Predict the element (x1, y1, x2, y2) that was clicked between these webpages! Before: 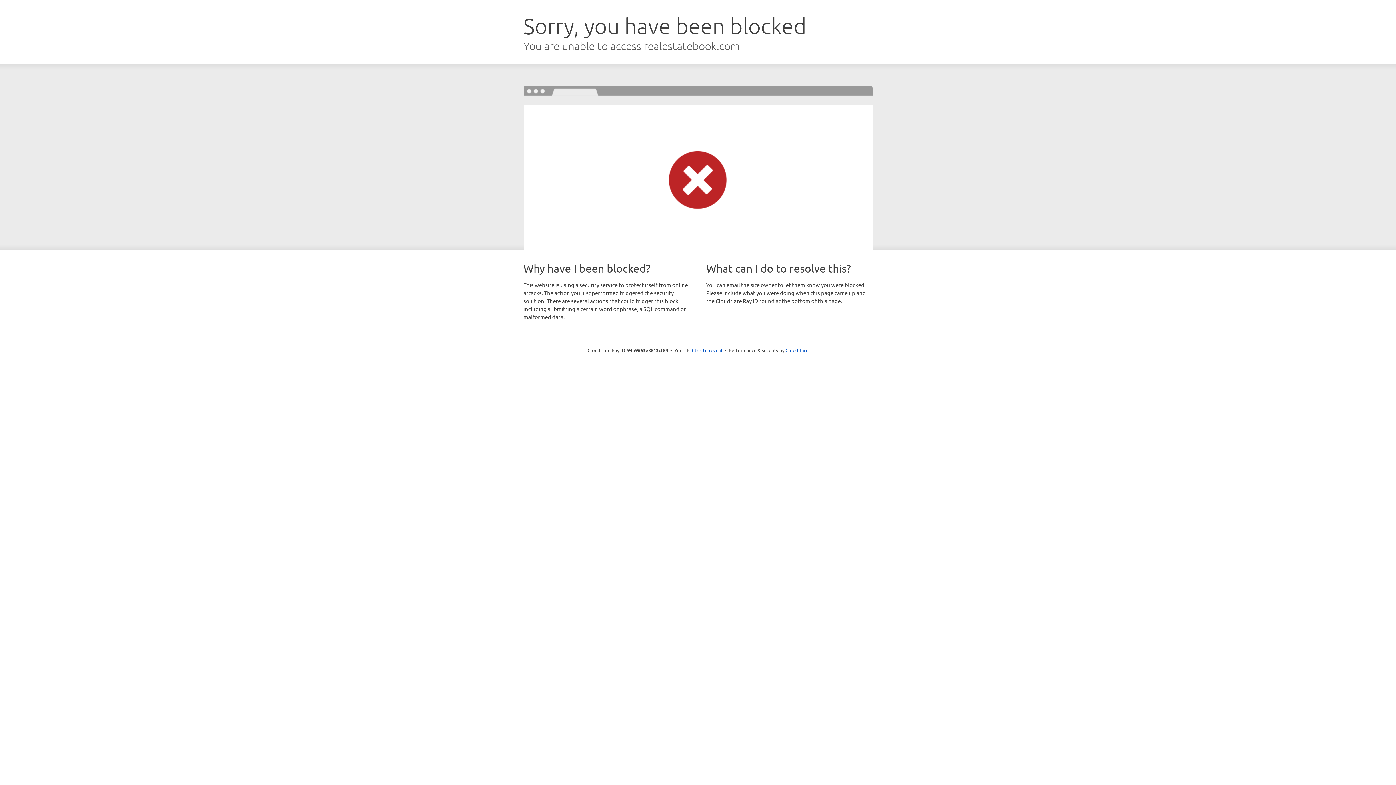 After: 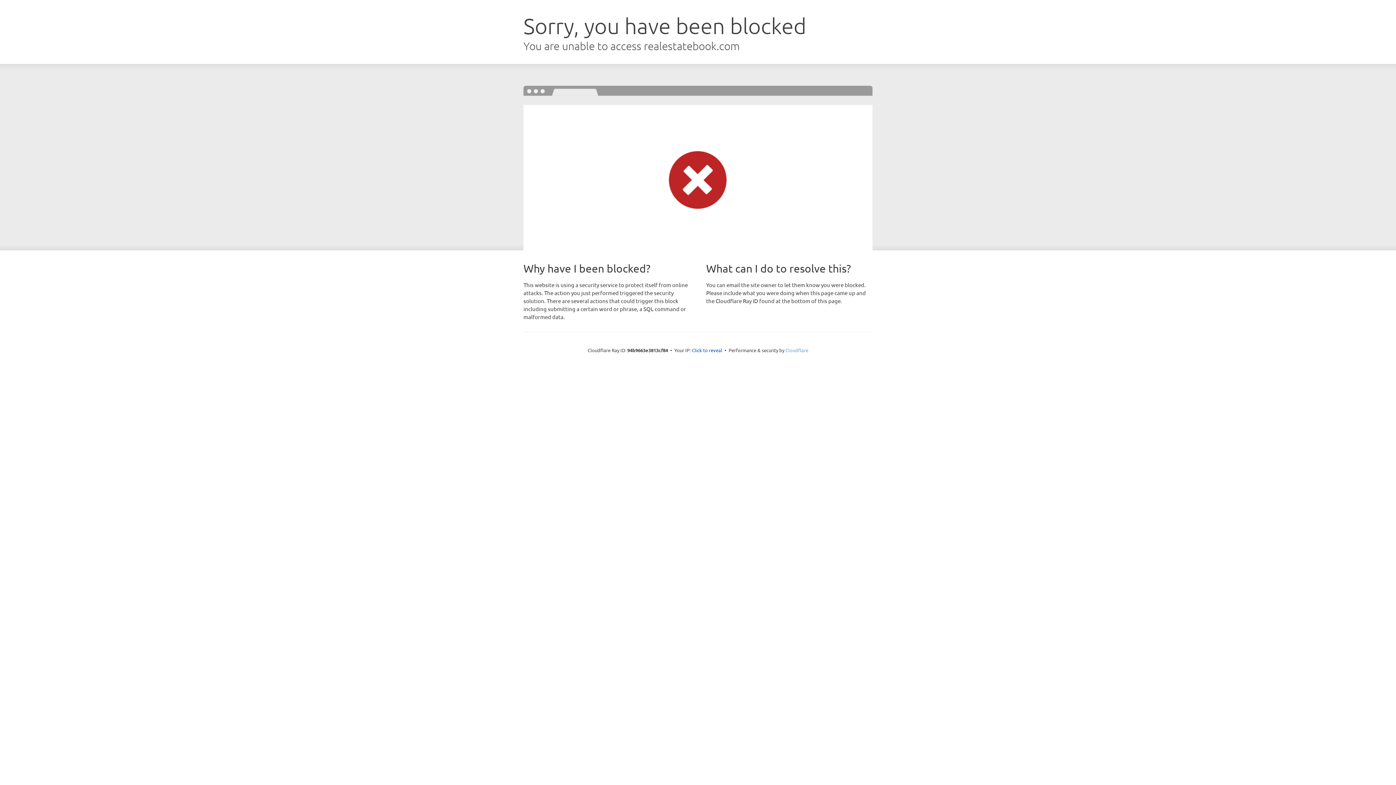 Action: label: Cloudflare bbox: (785, 347, 808, 353)